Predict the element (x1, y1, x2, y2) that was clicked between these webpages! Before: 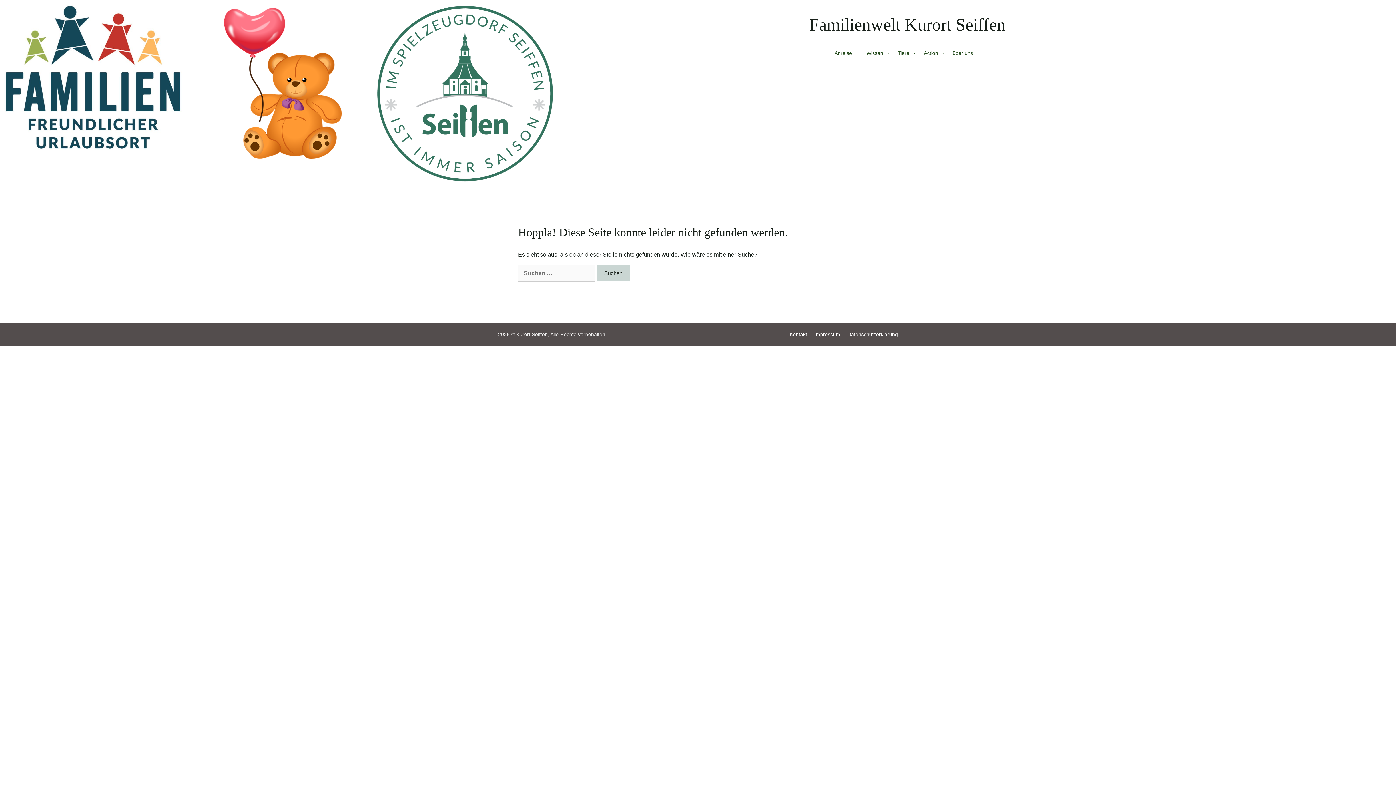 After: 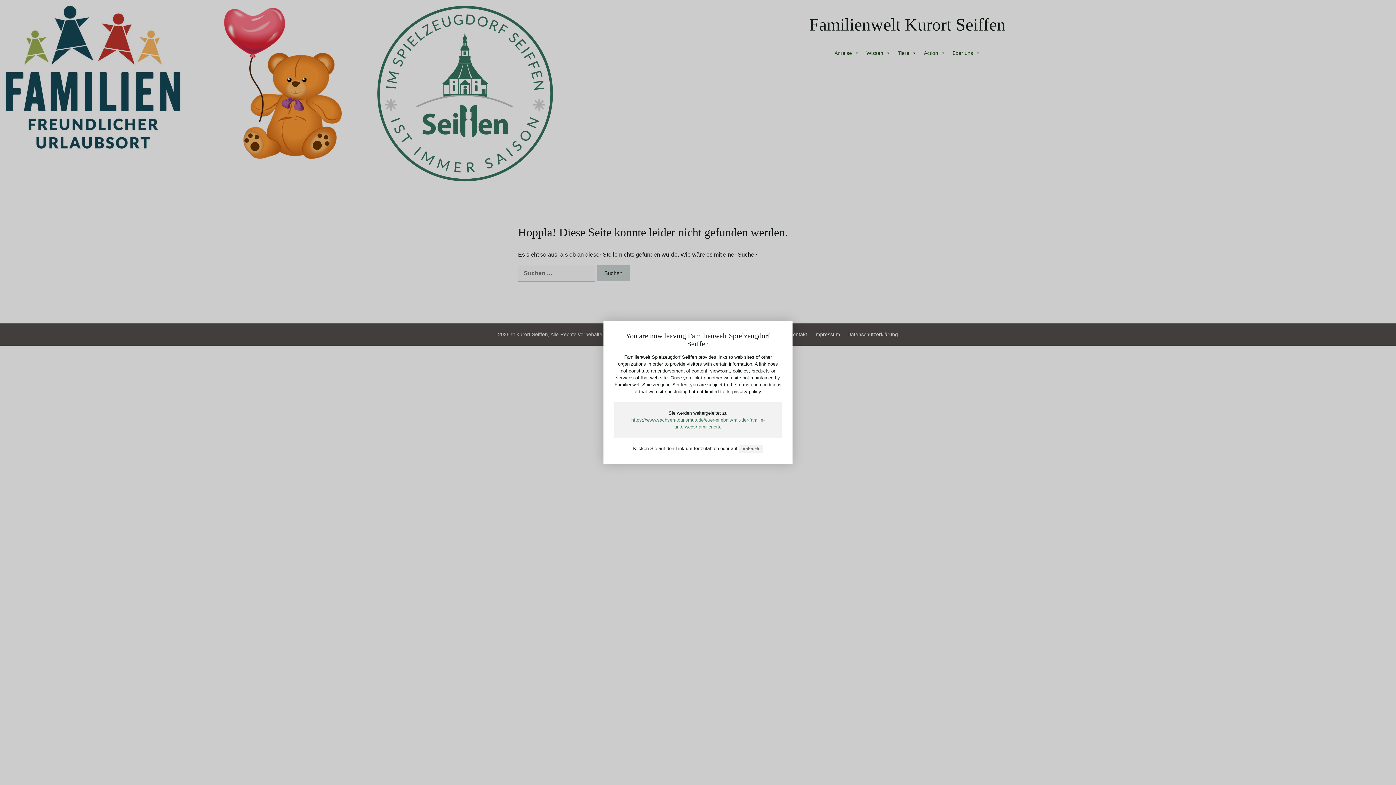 Action: bbox: (3, 73, 182, 79)